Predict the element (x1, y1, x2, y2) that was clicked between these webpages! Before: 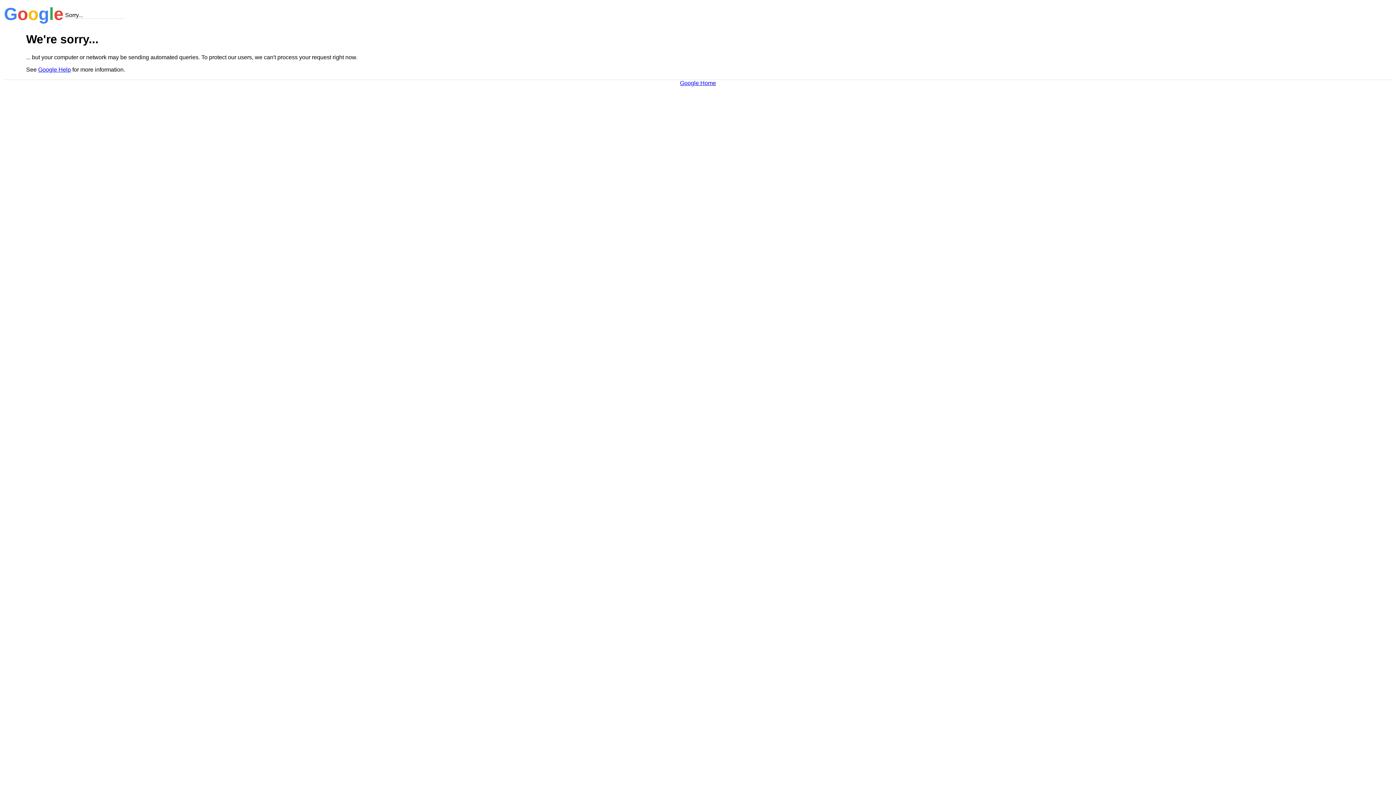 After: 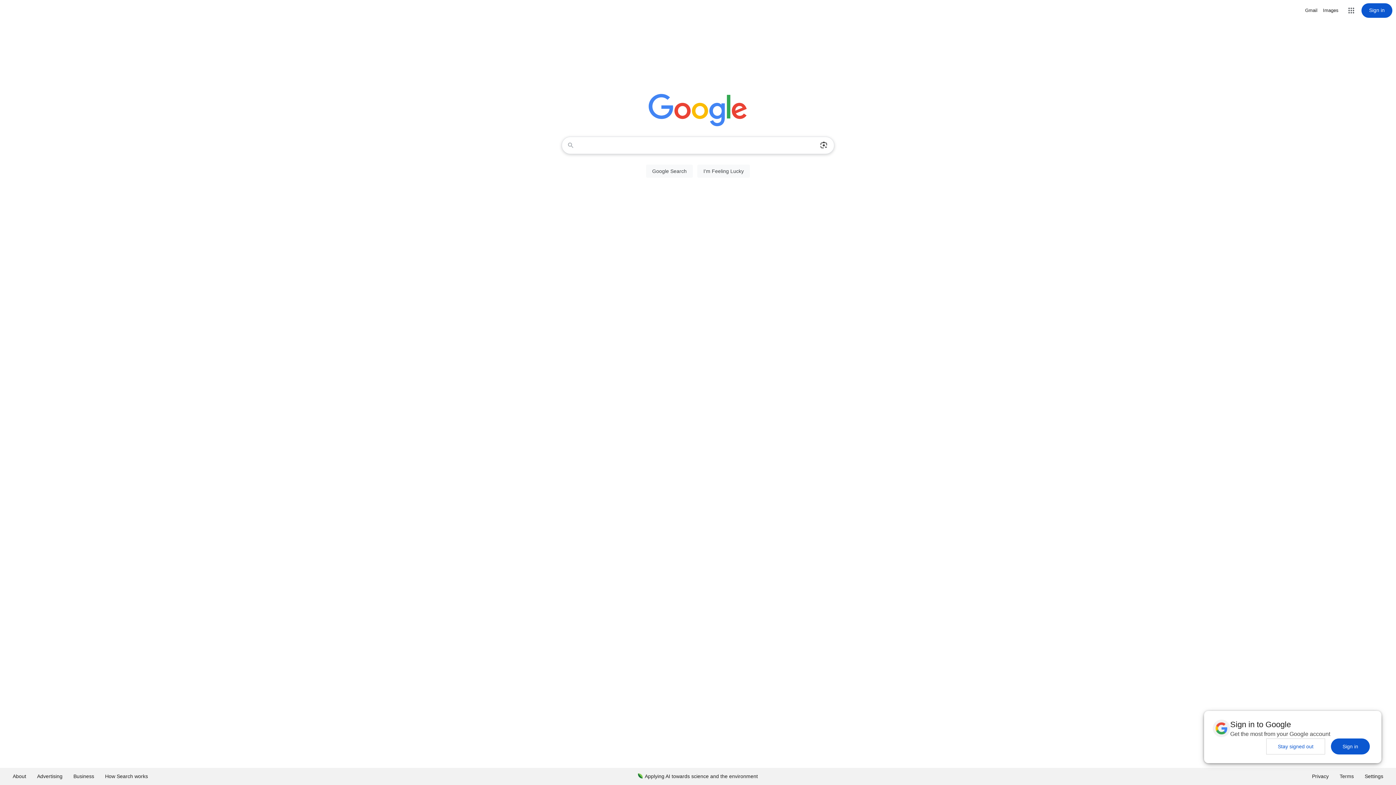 Action: bbox: (680, 79, 716, 86) label: Google Home